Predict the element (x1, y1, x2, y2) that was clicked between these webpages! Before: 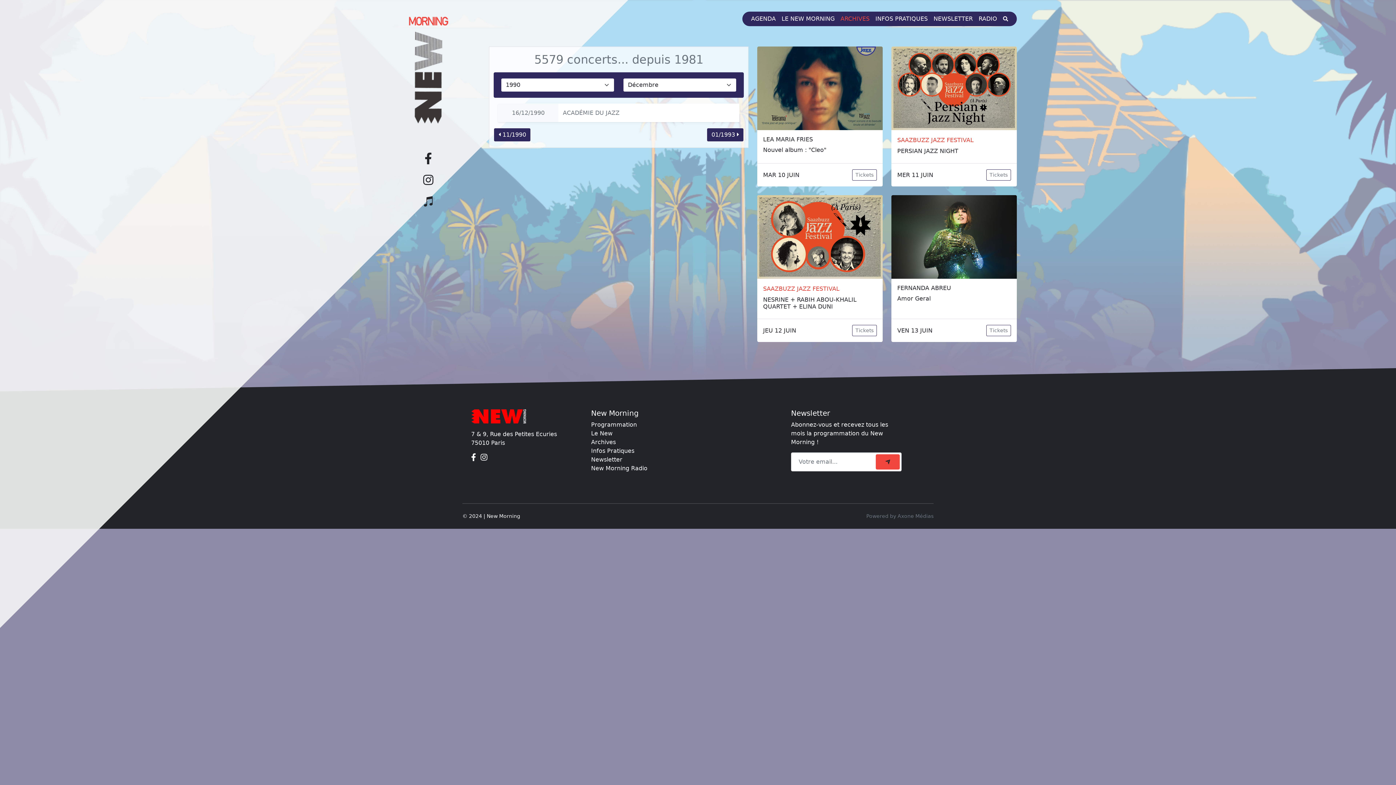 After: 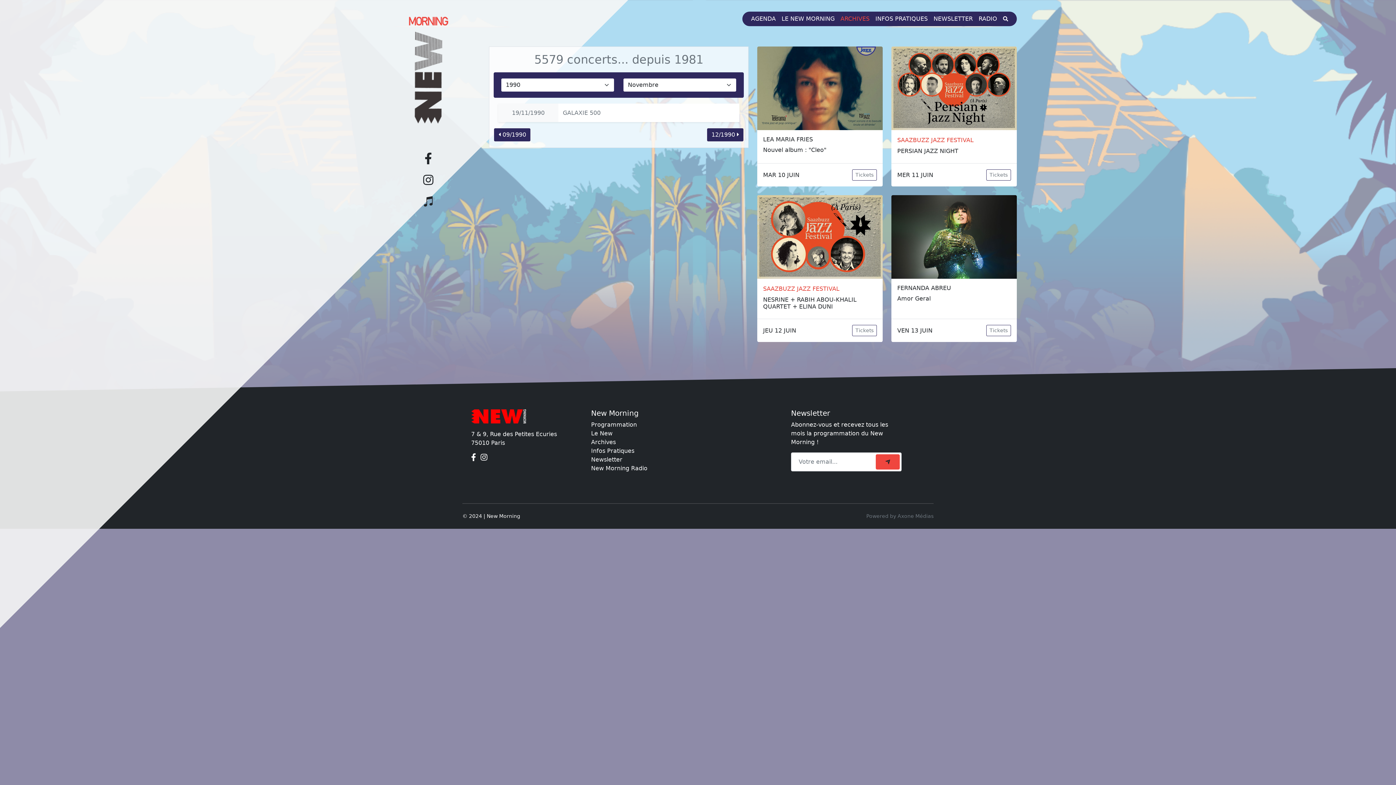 Action: label:  11/1990 bbox: (493, 128, 531, 141)